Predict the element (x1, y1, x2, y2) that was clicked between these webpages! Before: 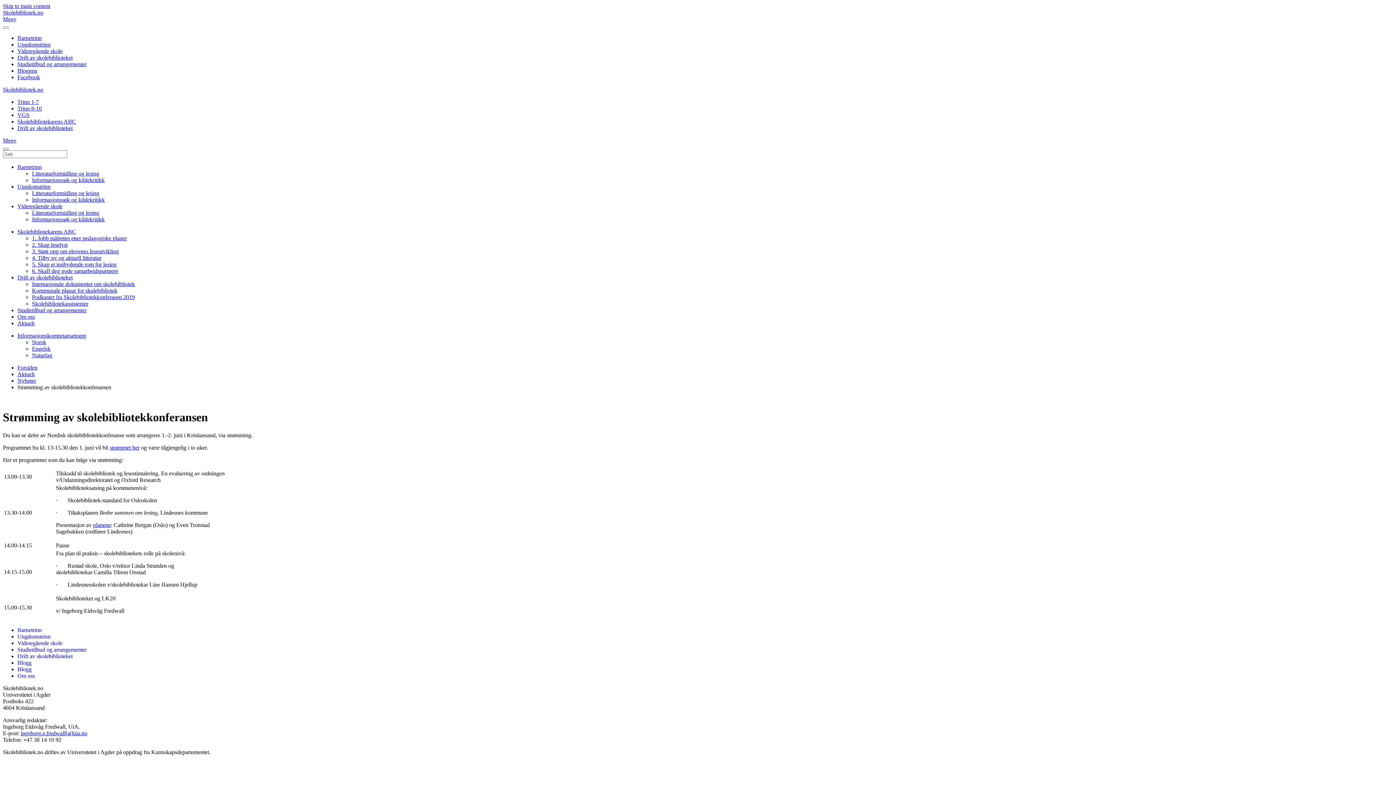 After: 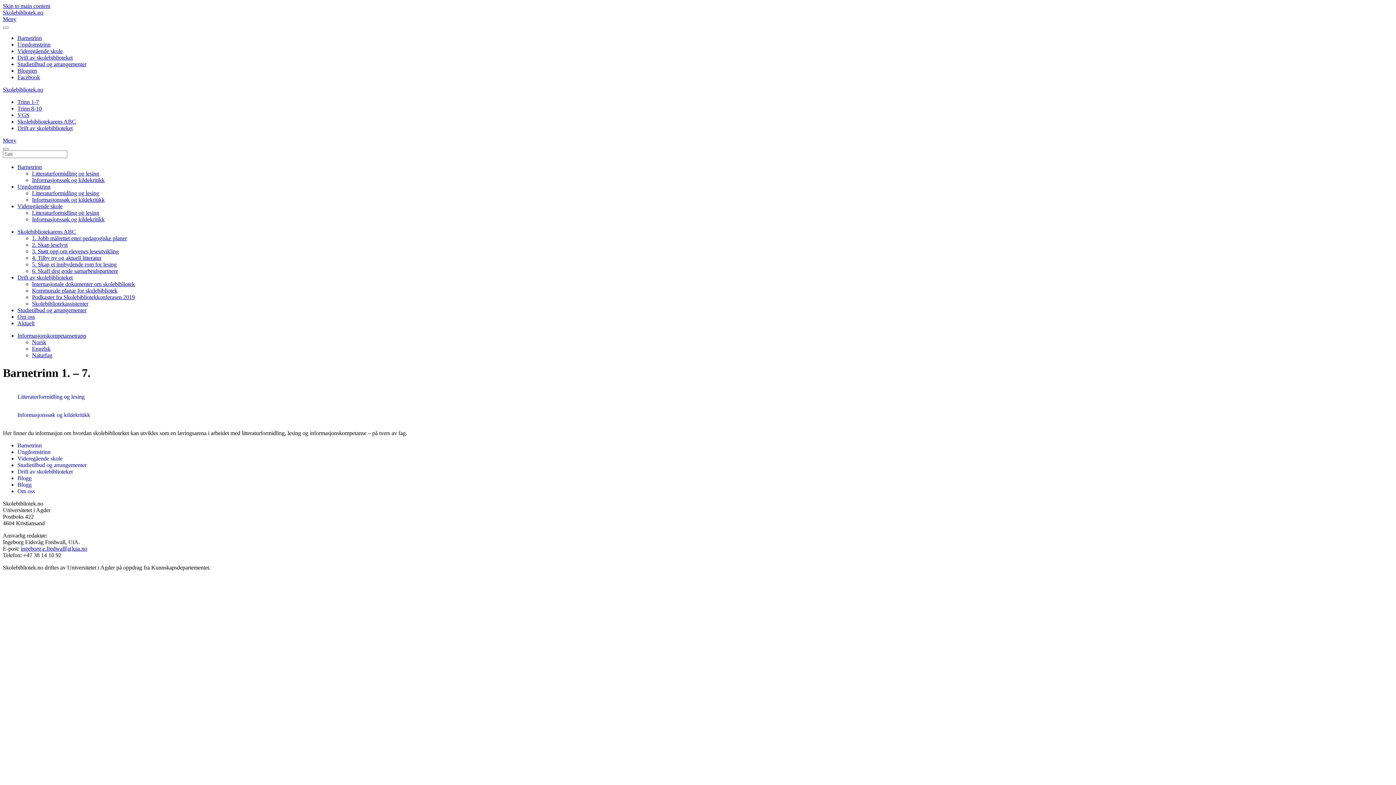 Action: bbox: (17, 98, 38, 105) label: Trinn 1-7